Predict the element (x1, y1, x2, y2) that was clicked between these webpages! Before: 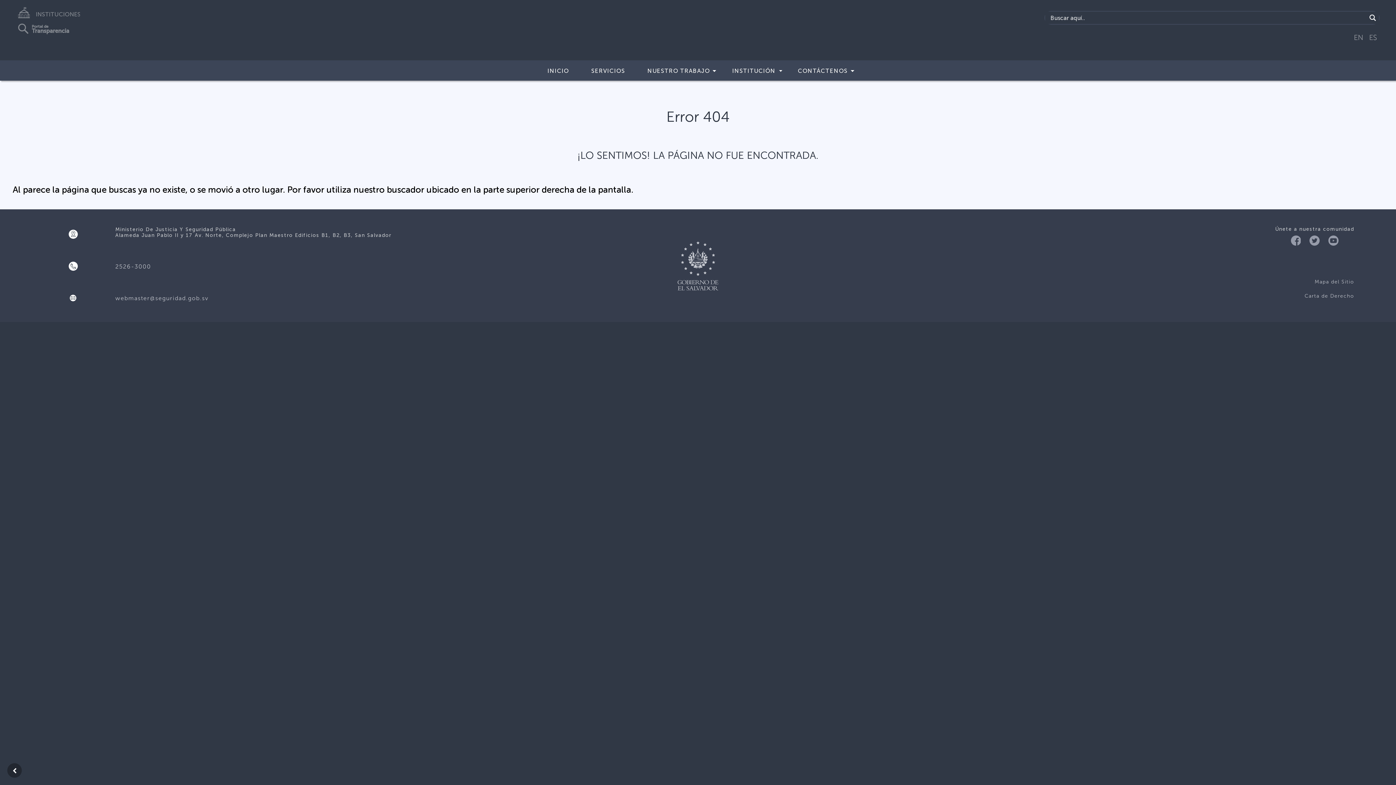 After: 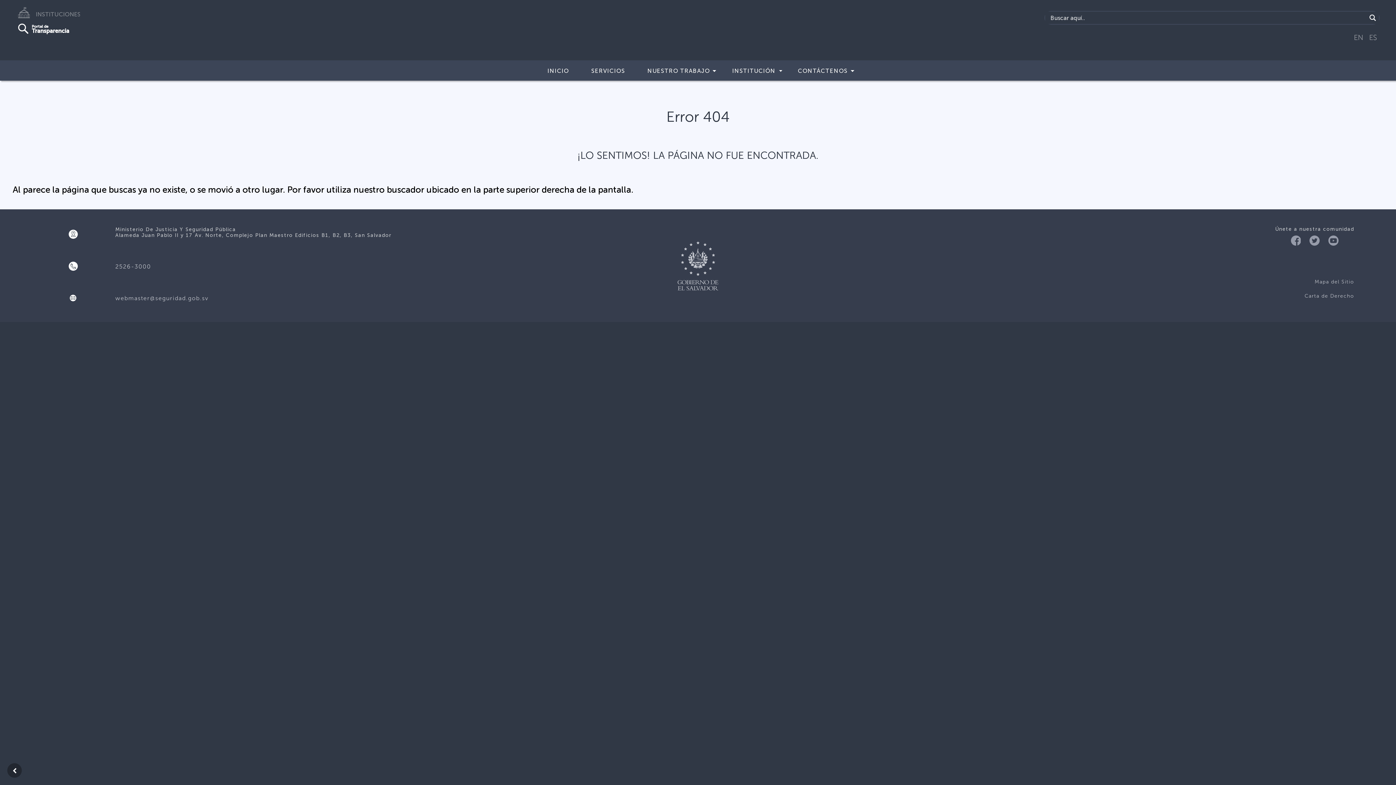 Action: bbox: (18, 25, 74, 32) label: Portal de
Transparencia